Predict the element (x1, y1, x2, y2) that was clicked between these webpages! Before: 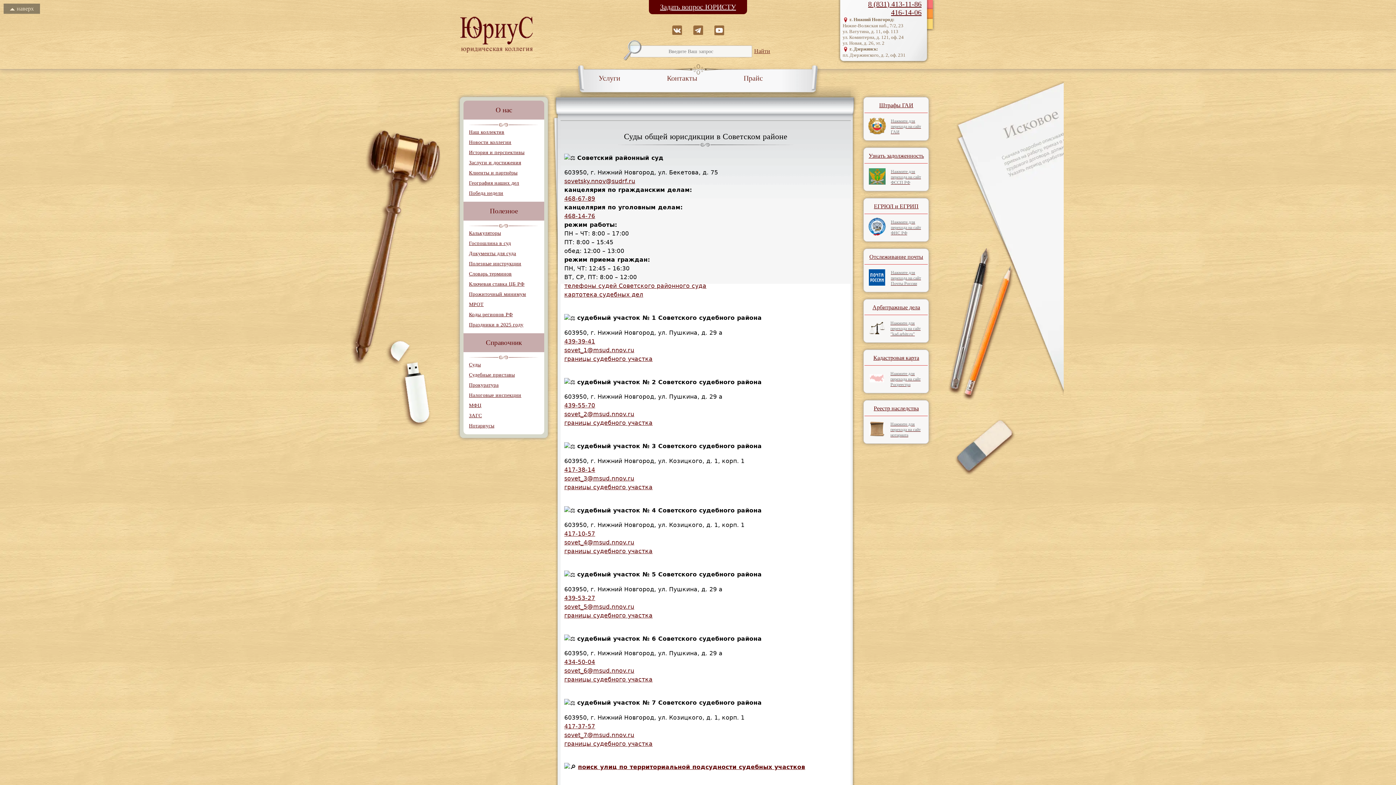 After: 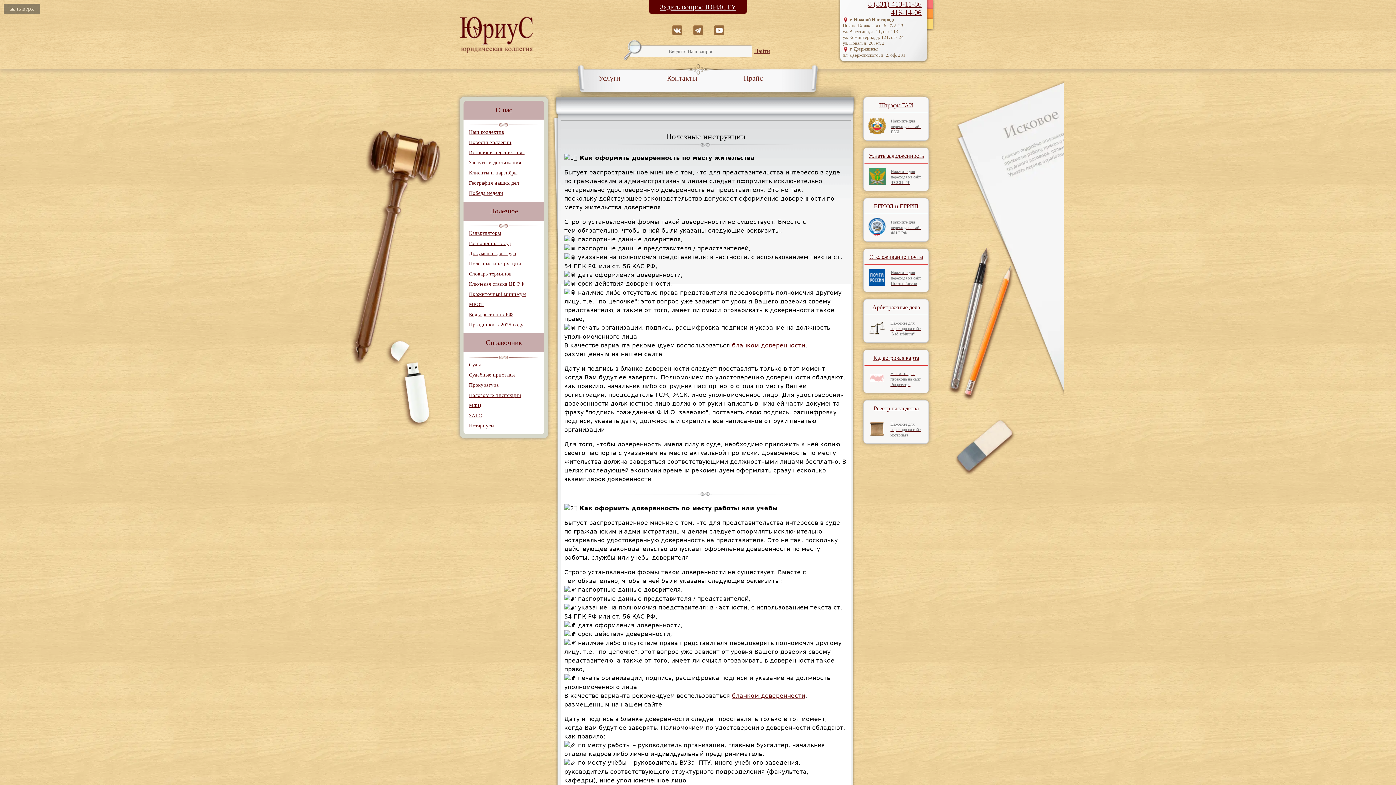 Action: bbox: (469, 261, 521, 266) label: Полезные инструкции